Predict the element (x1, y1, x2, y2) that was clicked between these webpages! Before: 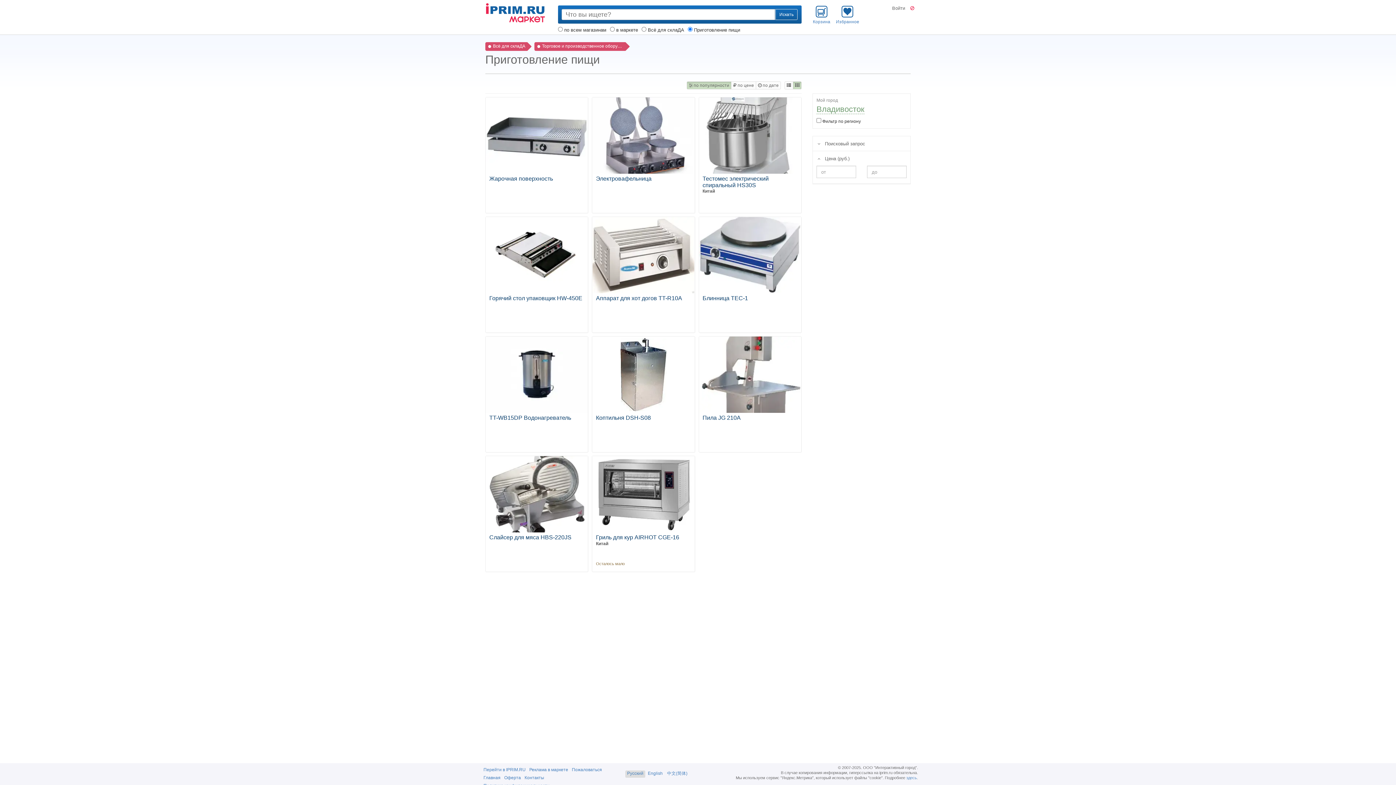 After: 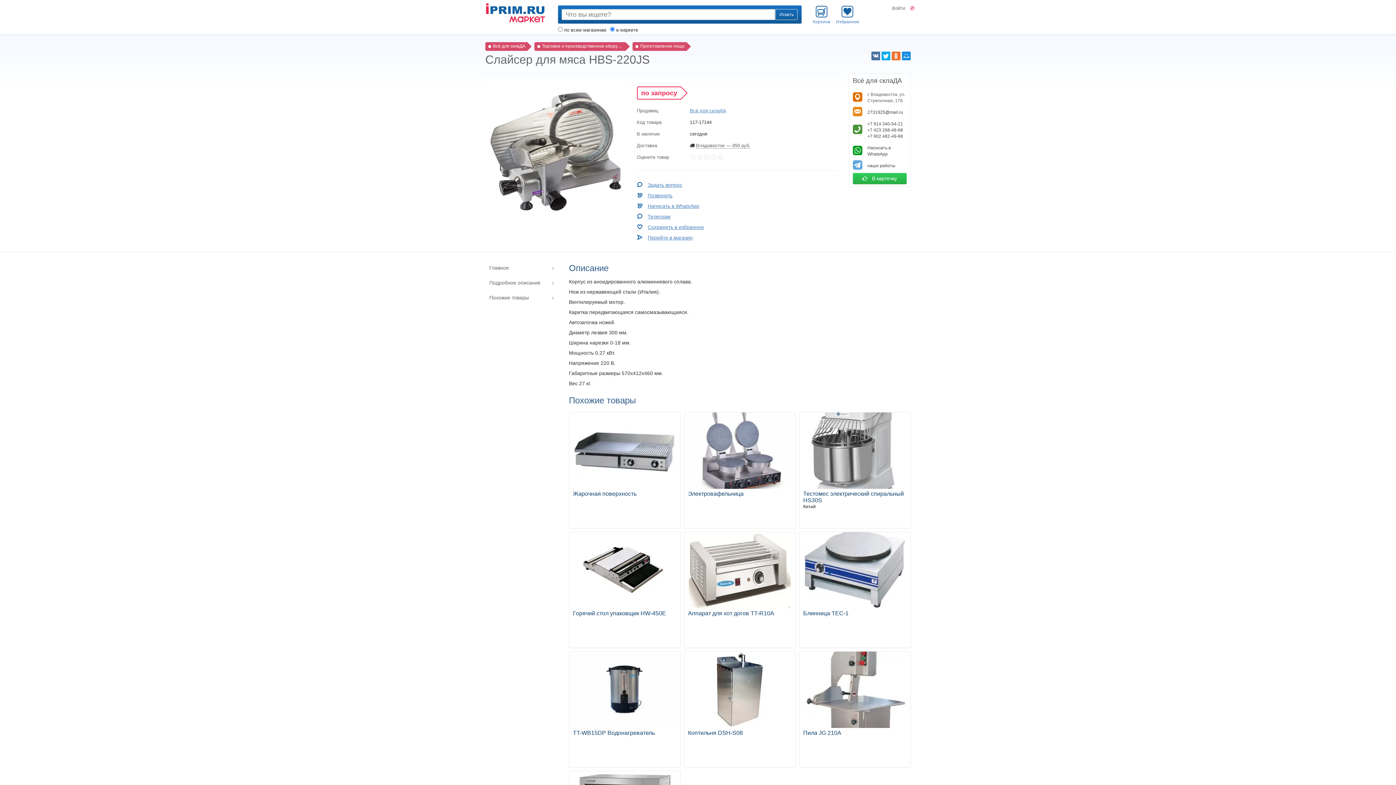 Action: bbox: (486, 491, 587, 496)